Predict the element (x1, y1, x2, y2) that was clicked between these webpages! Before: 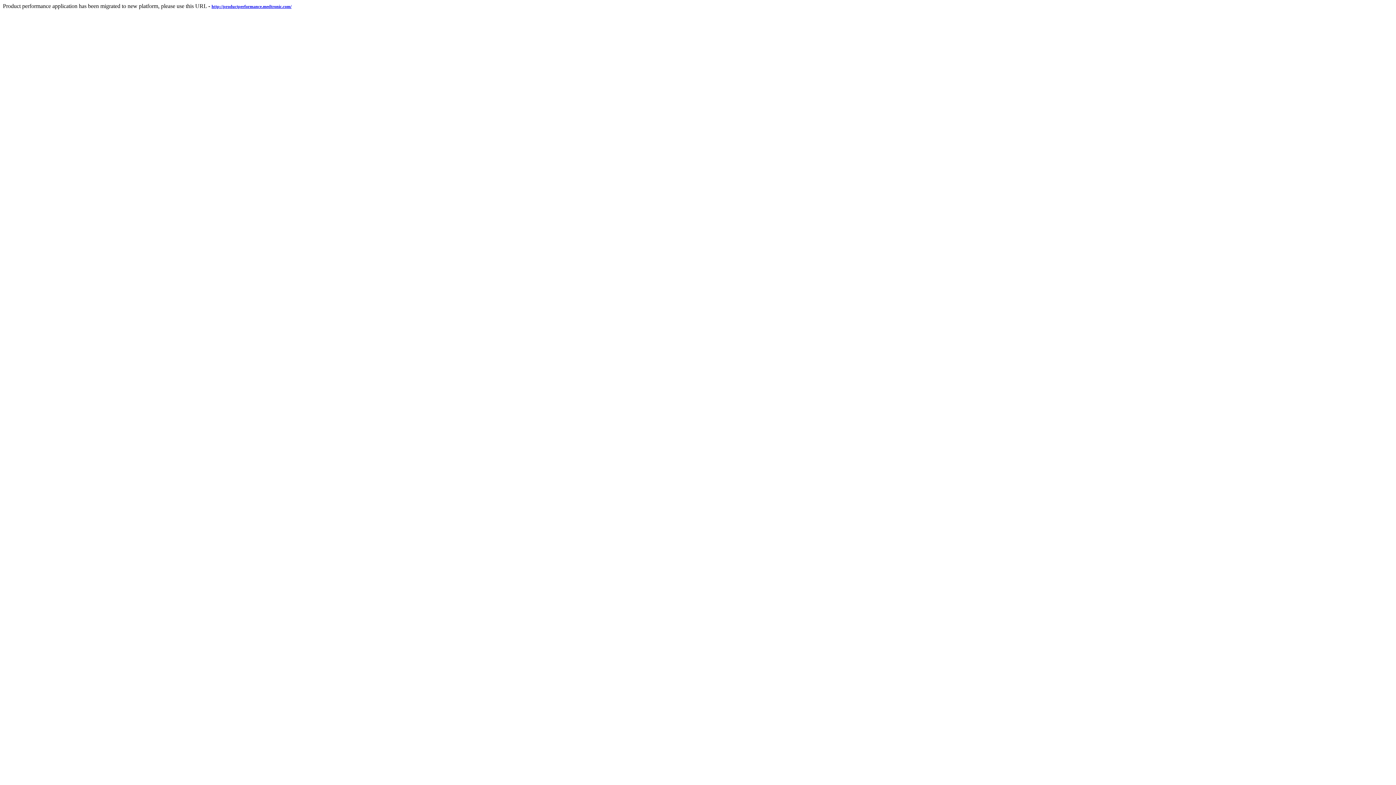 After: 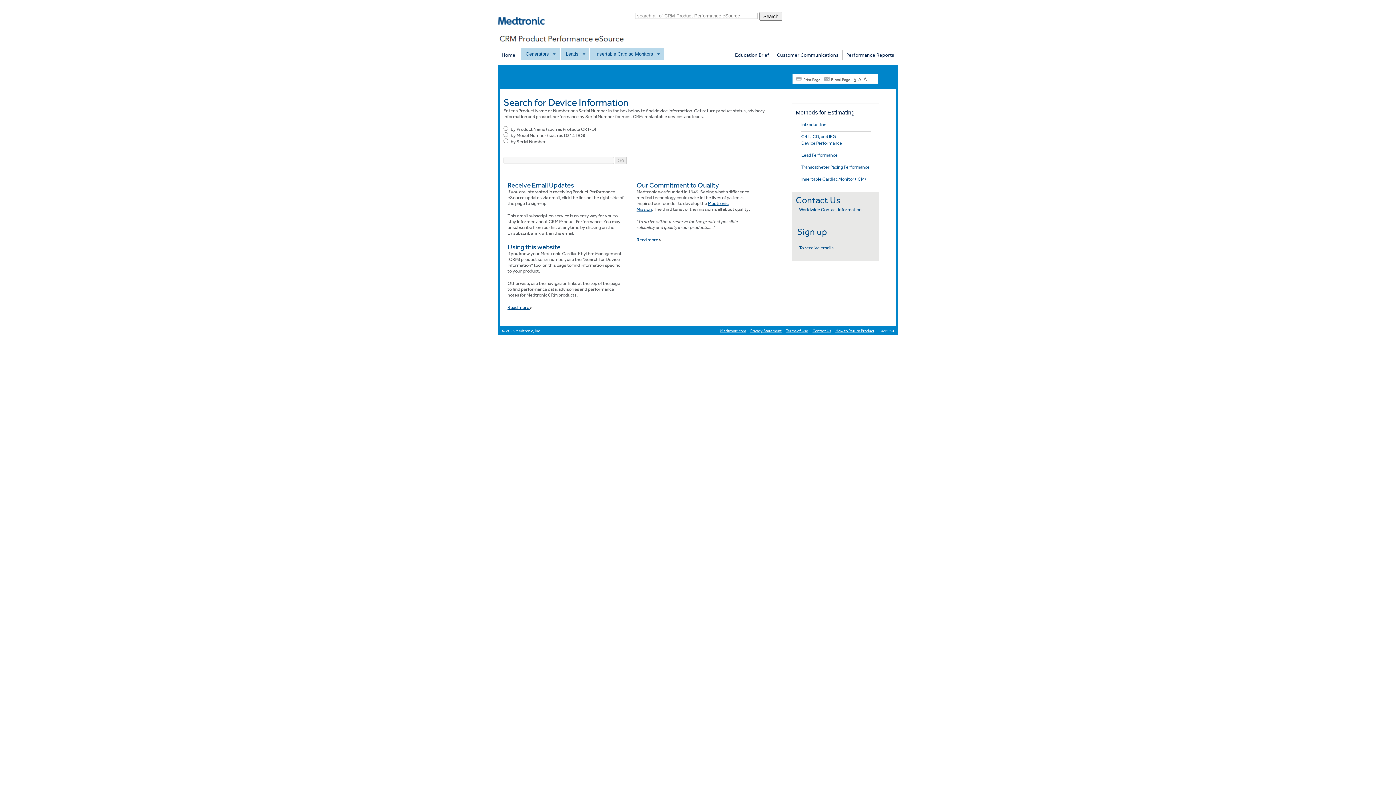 Action: label: http://productperformance.medtronic.com/ bbox: (211, 2, 291, 9)